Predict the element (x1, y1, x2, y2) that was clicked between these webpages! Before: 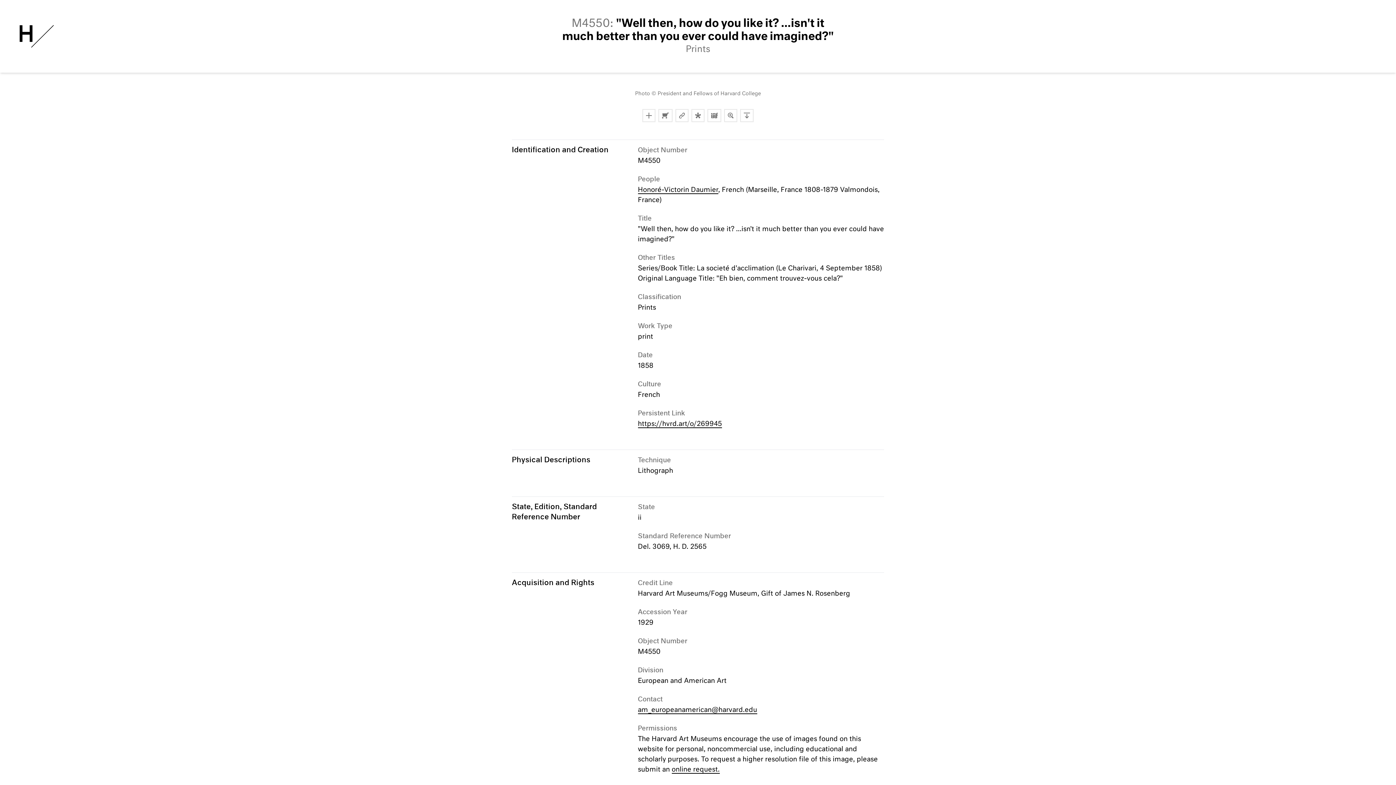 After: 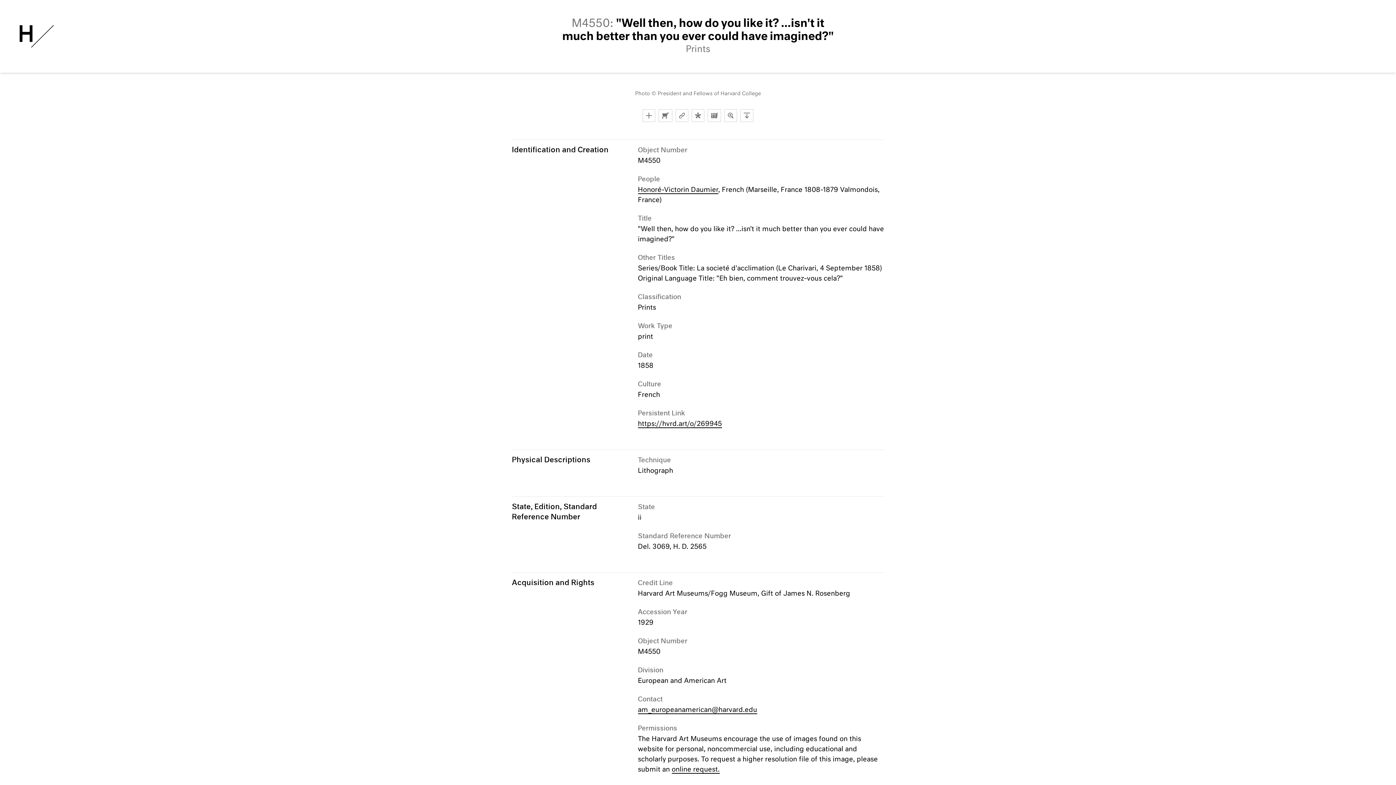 Action: bbox: (638, 421, 722, 428) label: https://hvrd.art/o/269945